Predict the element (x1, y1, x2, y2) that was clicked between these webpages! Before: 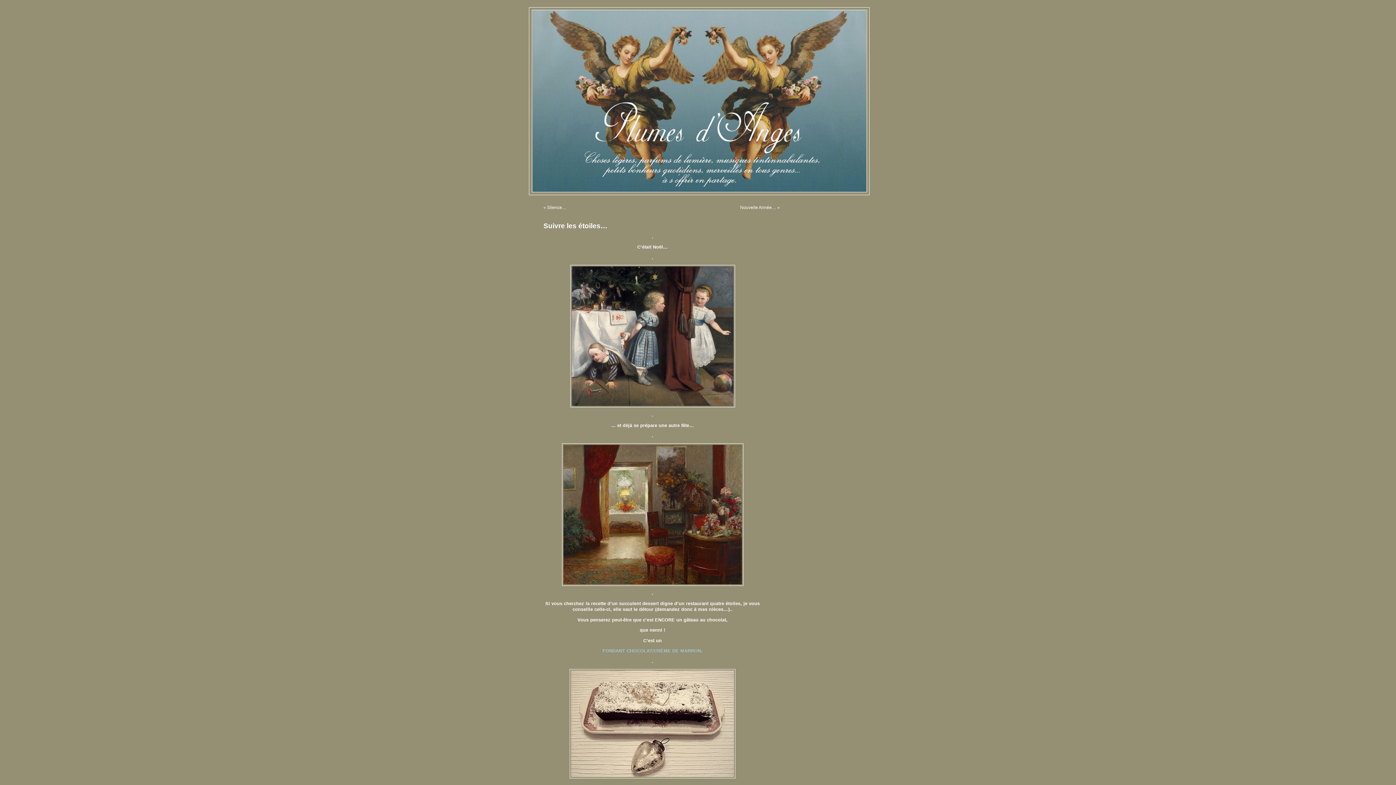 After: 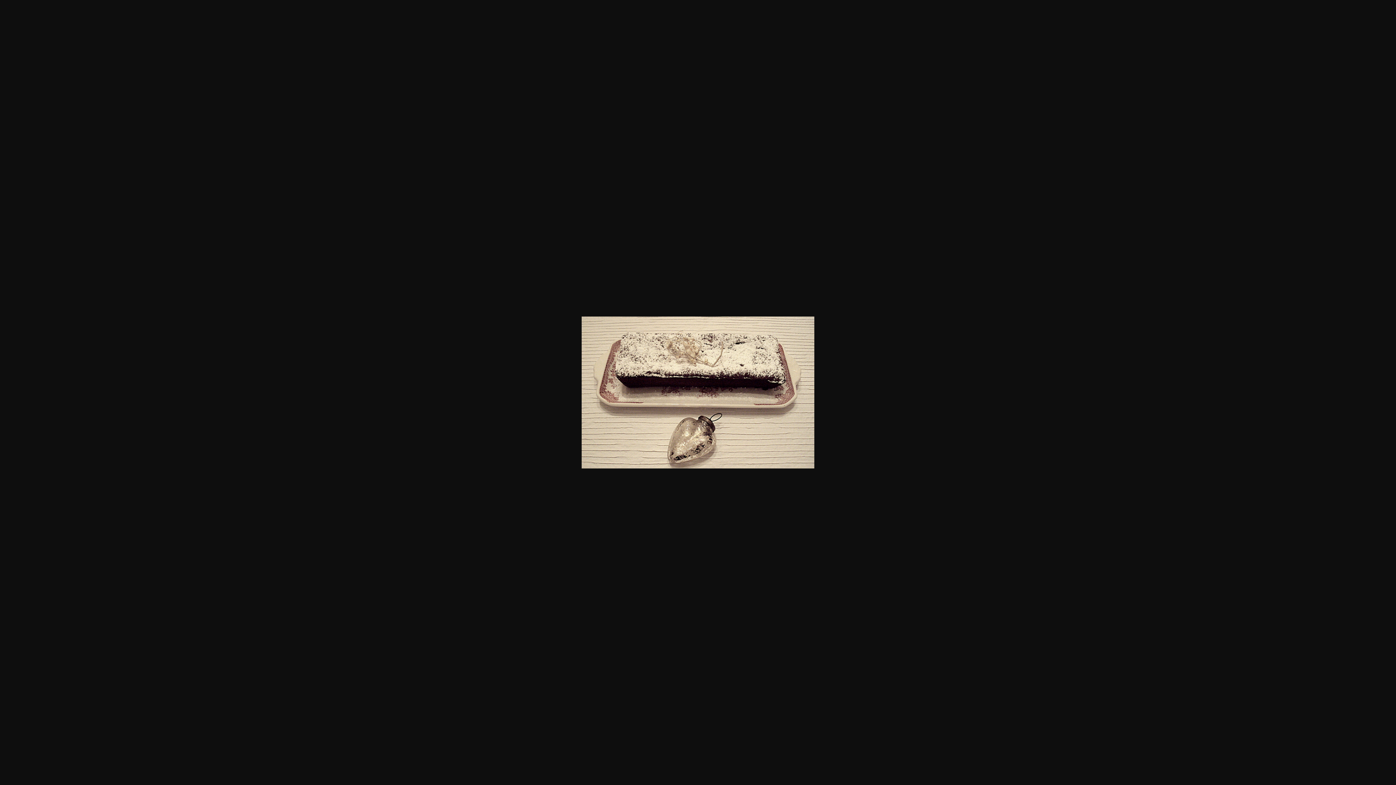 Action: bbox: (543, 669, 761, 778)